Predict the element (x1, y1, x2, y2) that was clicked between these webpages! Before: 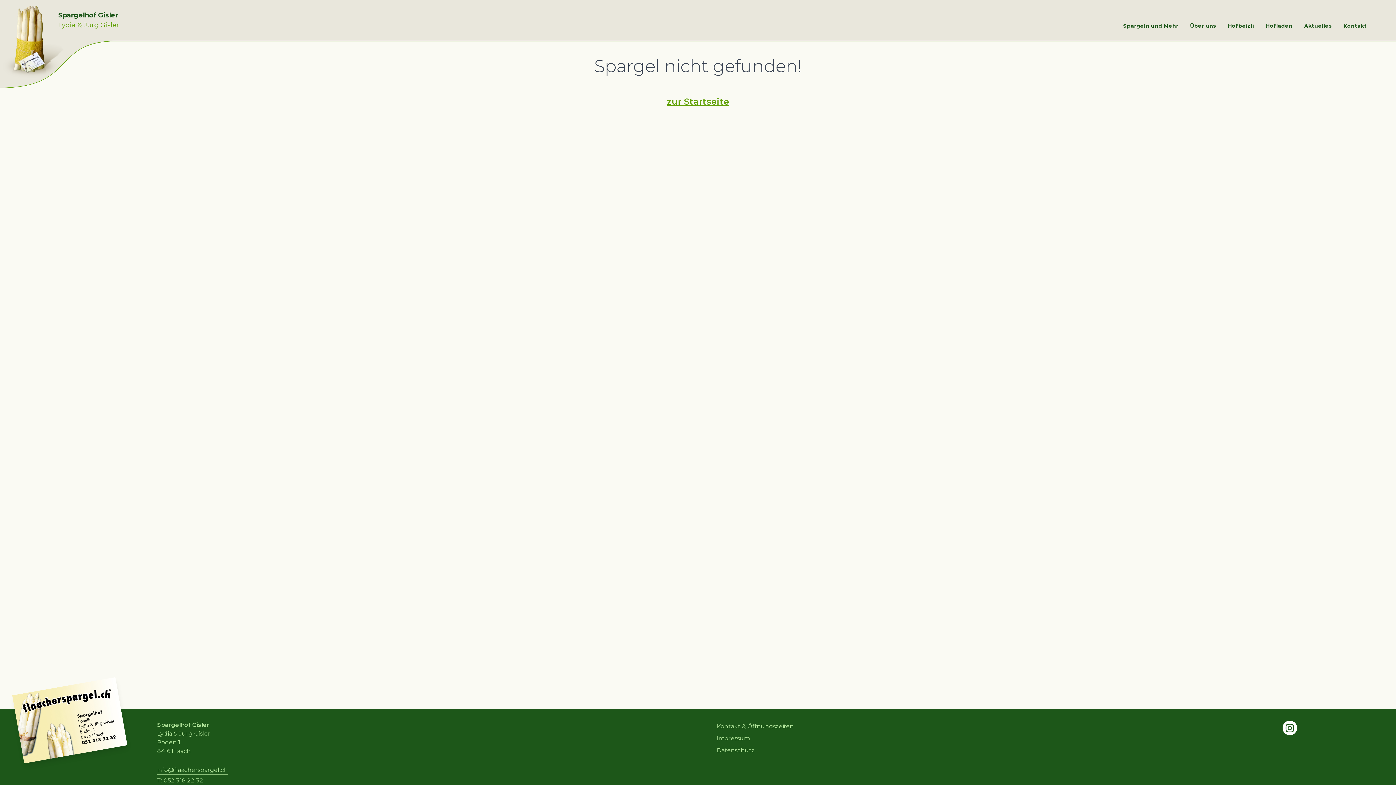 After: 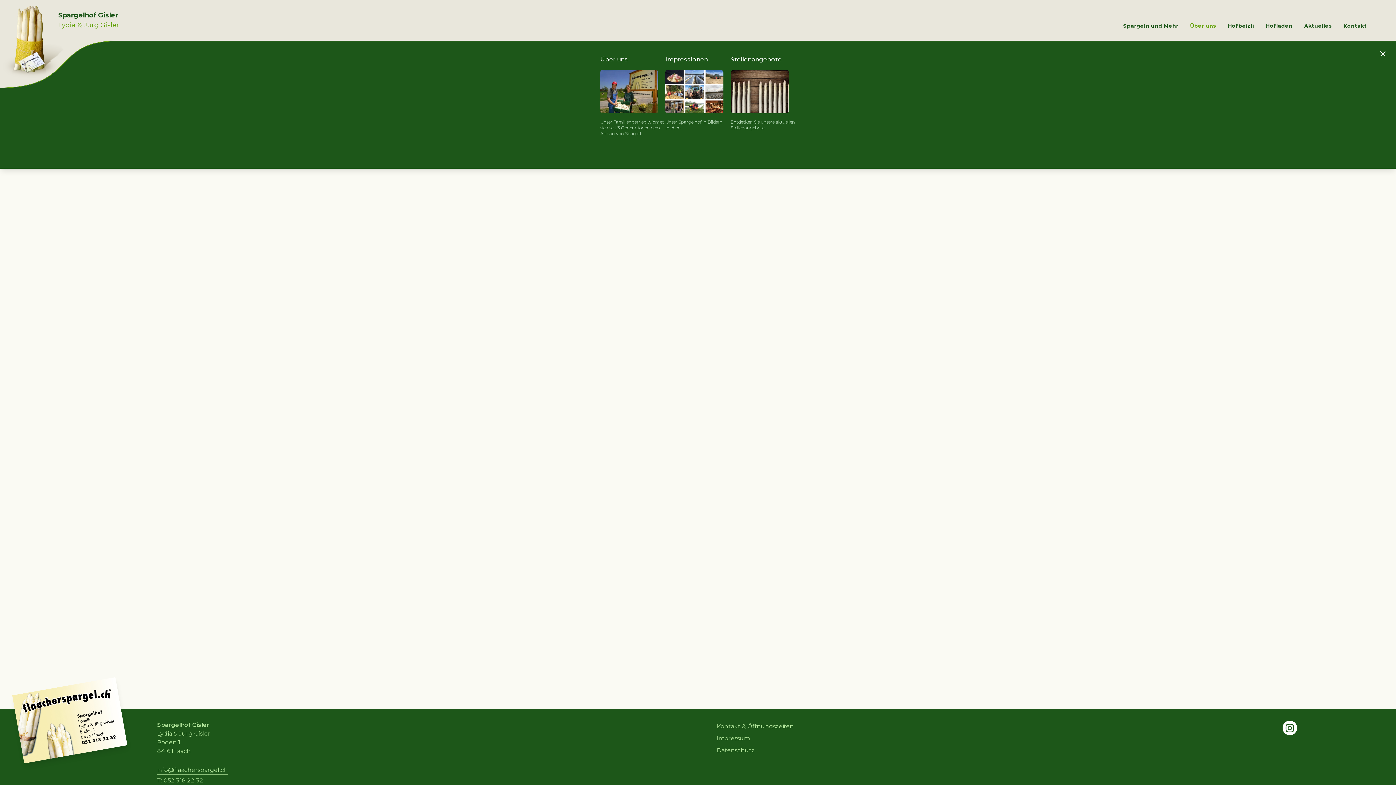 Action: label: Über uns bbox: (1190, 10, 1216, 30)